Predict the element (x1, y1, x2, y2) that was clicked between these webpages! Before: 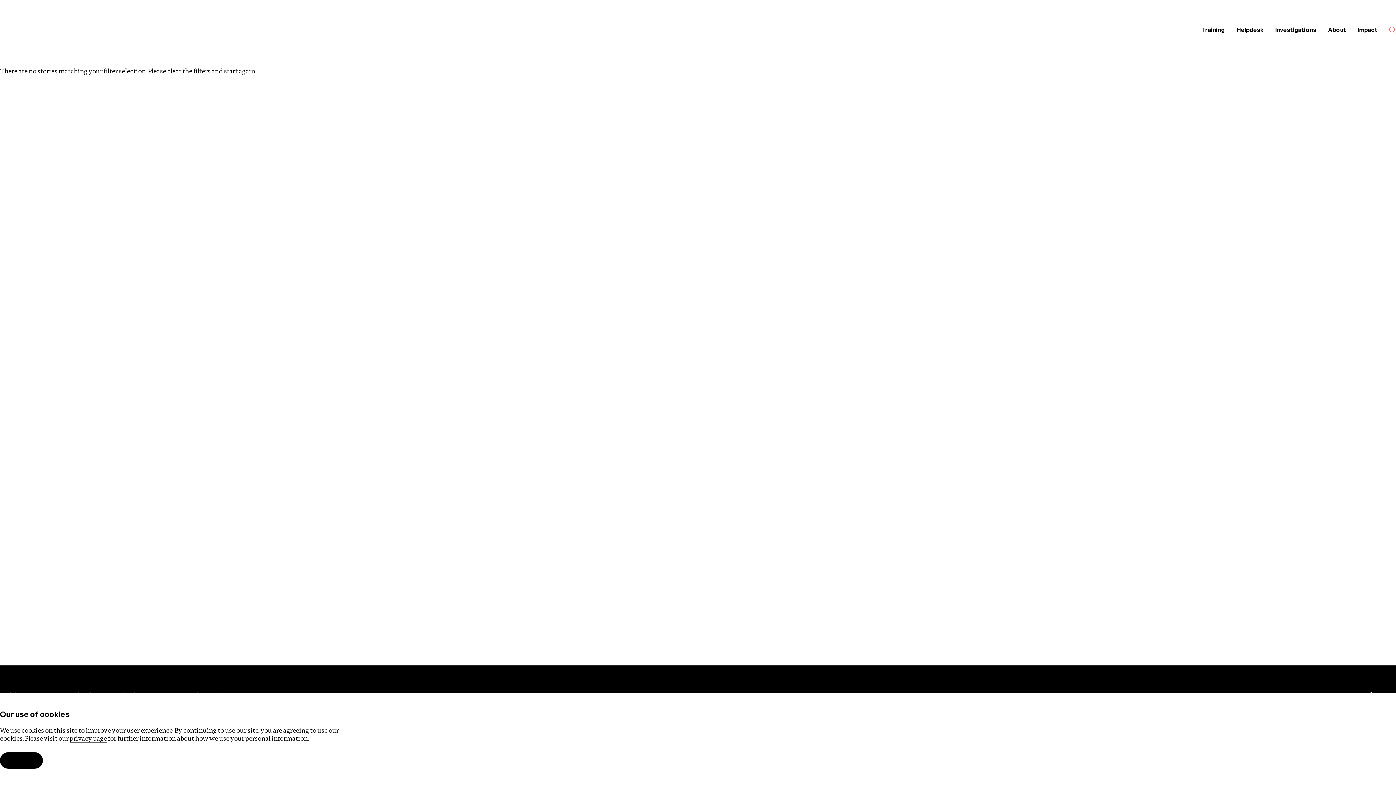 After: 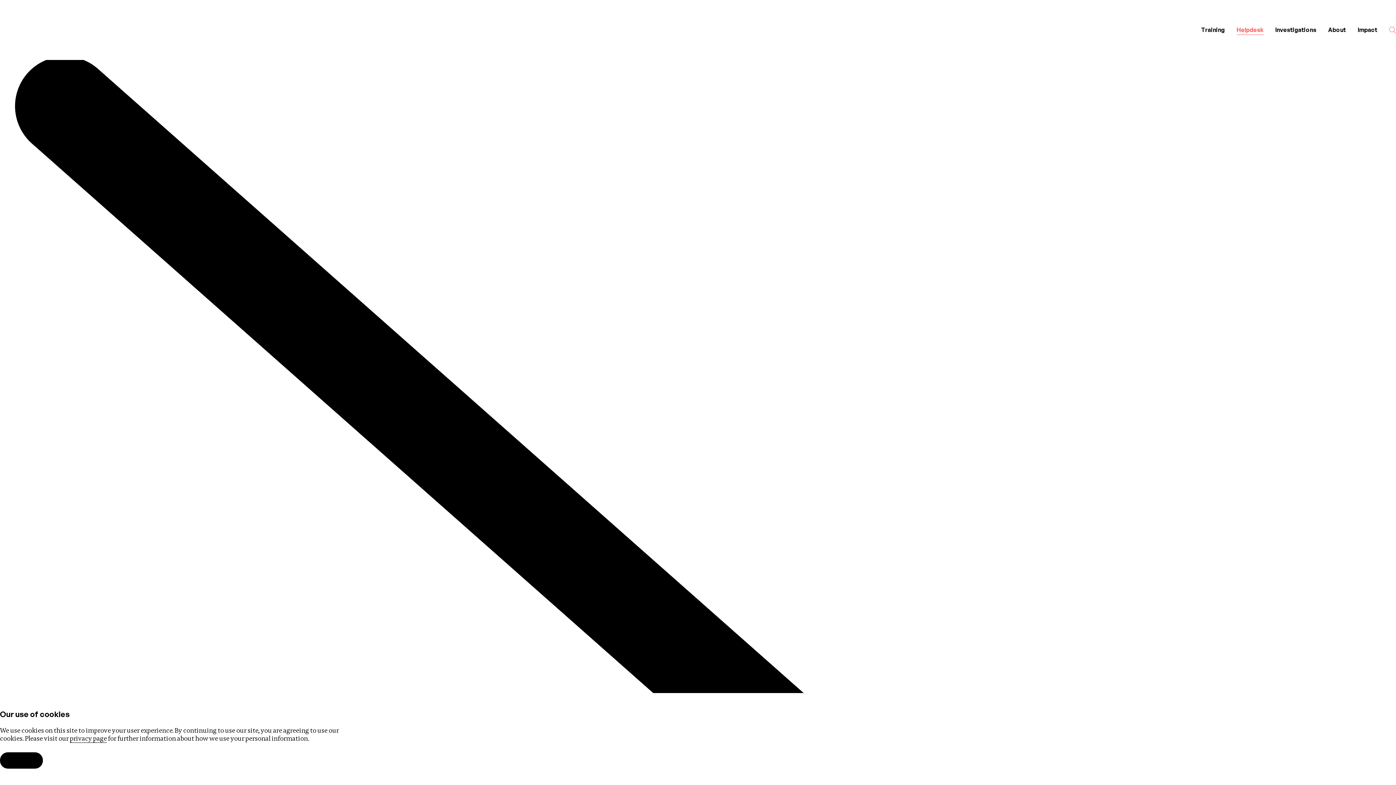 Action: bbox: (1231, 20, 1269, 39) label: Helpdesk